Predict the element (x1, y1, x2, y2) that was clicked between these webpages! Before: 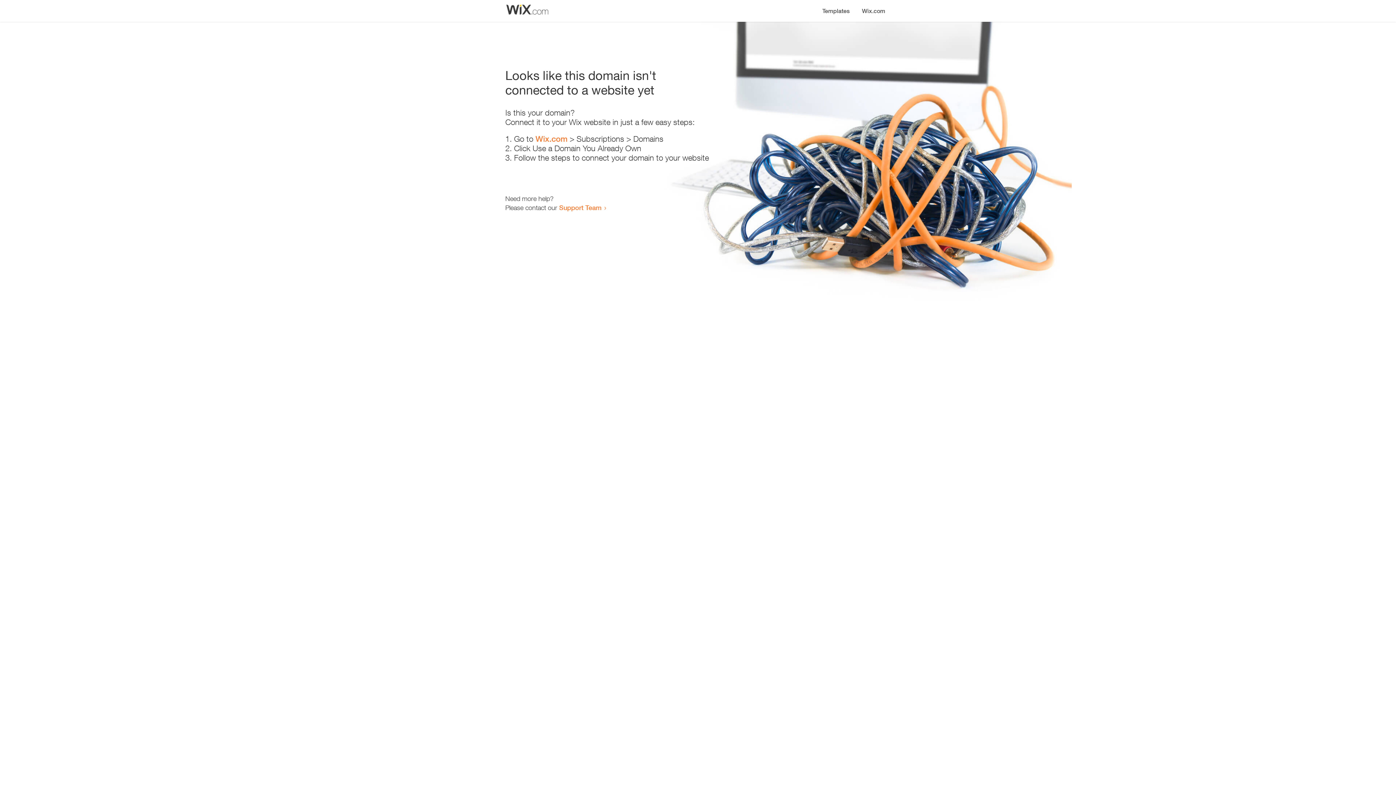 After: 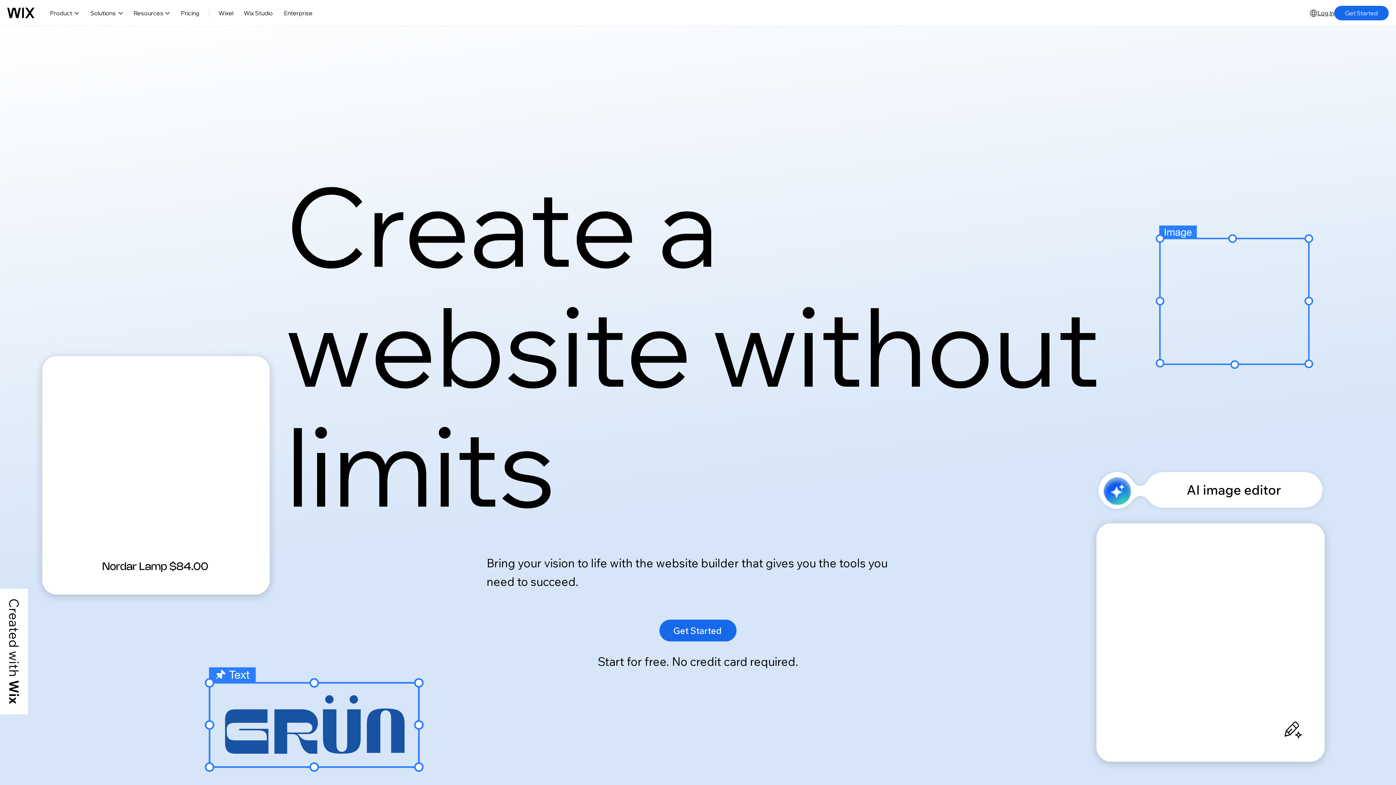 Action: bbox: (856, 0, 890, 14) label: Wix.com